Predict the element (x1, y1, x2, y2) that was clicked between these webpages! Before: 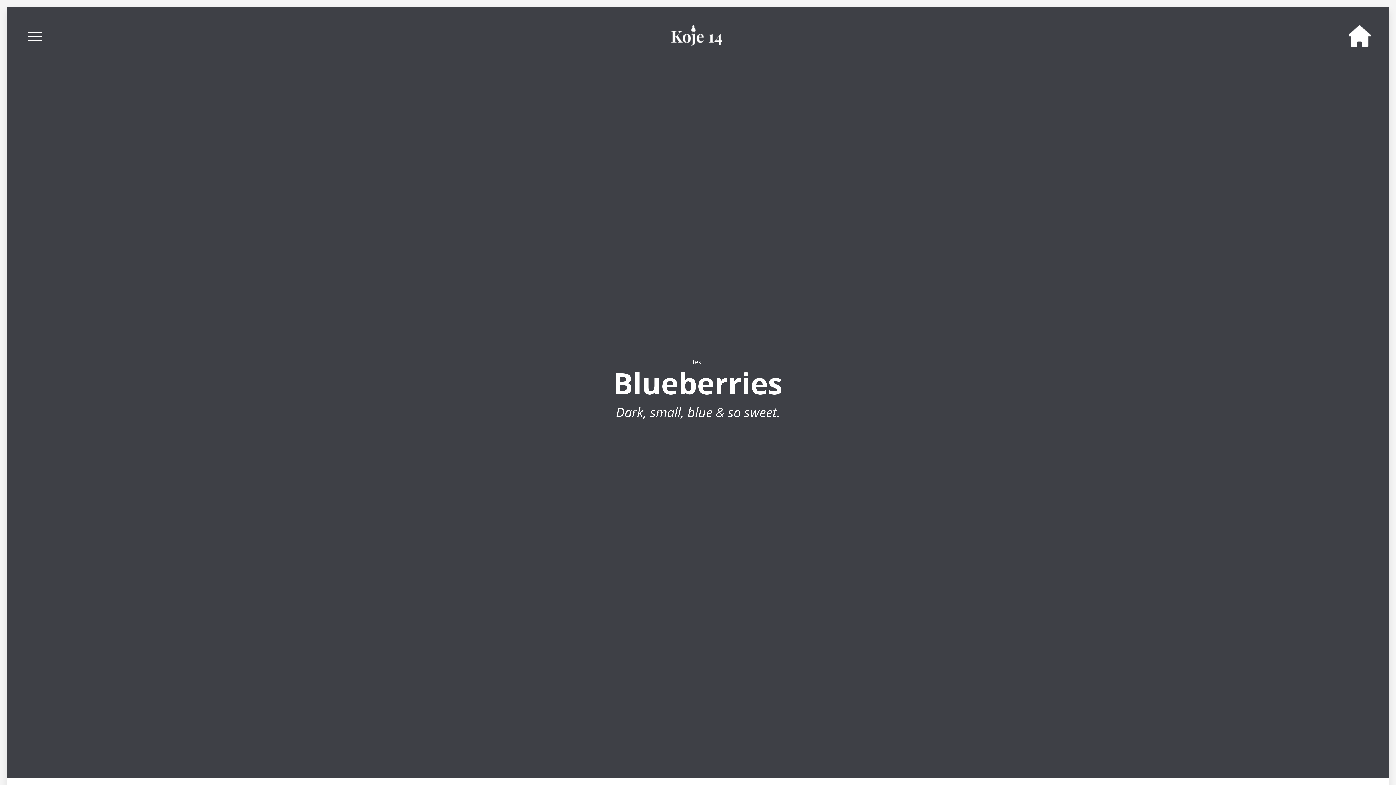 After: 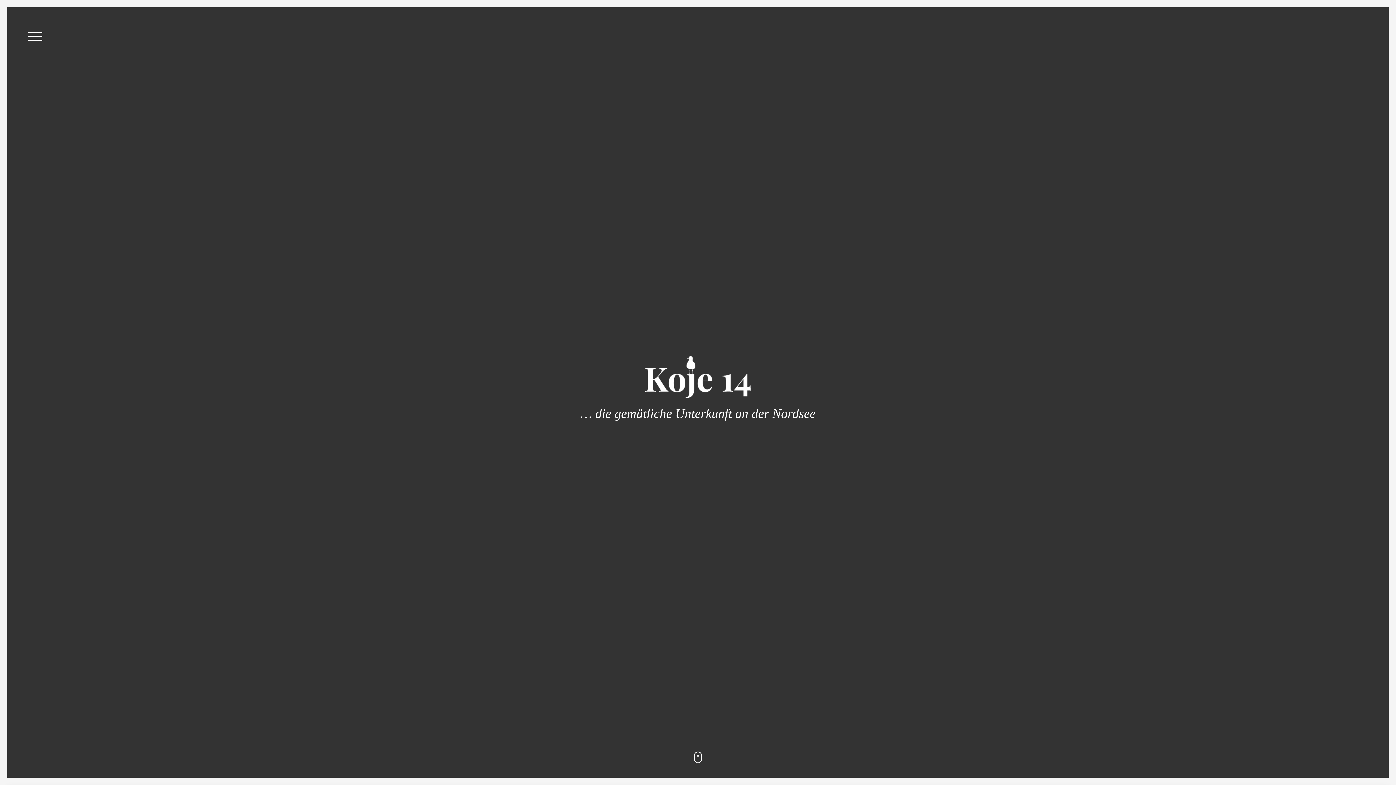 Action: bbox: (1349, 25, 1370, 47) label: KOJE 14